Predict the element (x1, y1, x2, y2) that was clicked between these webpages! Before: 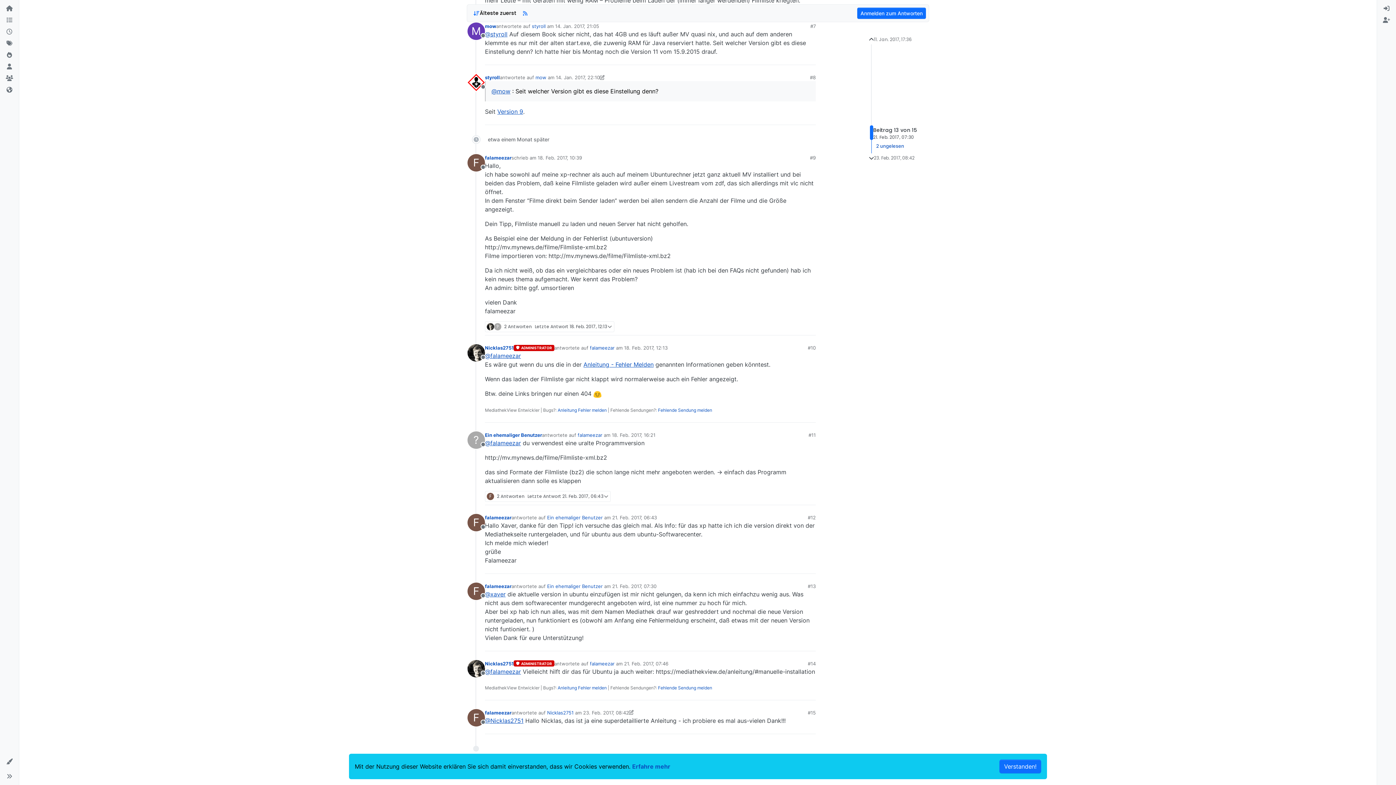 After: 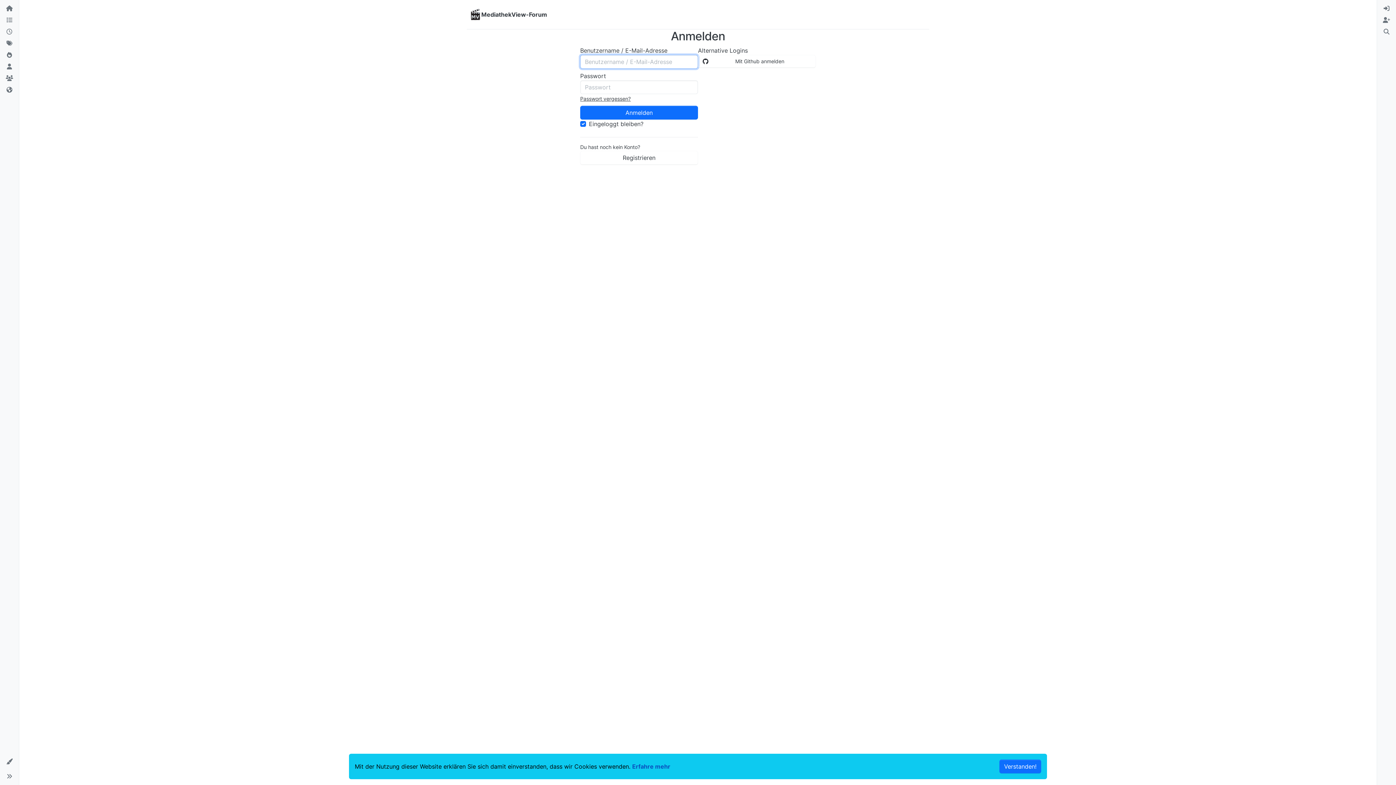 Action: label: Benutzer bbox: (2, 60, 16, 72)